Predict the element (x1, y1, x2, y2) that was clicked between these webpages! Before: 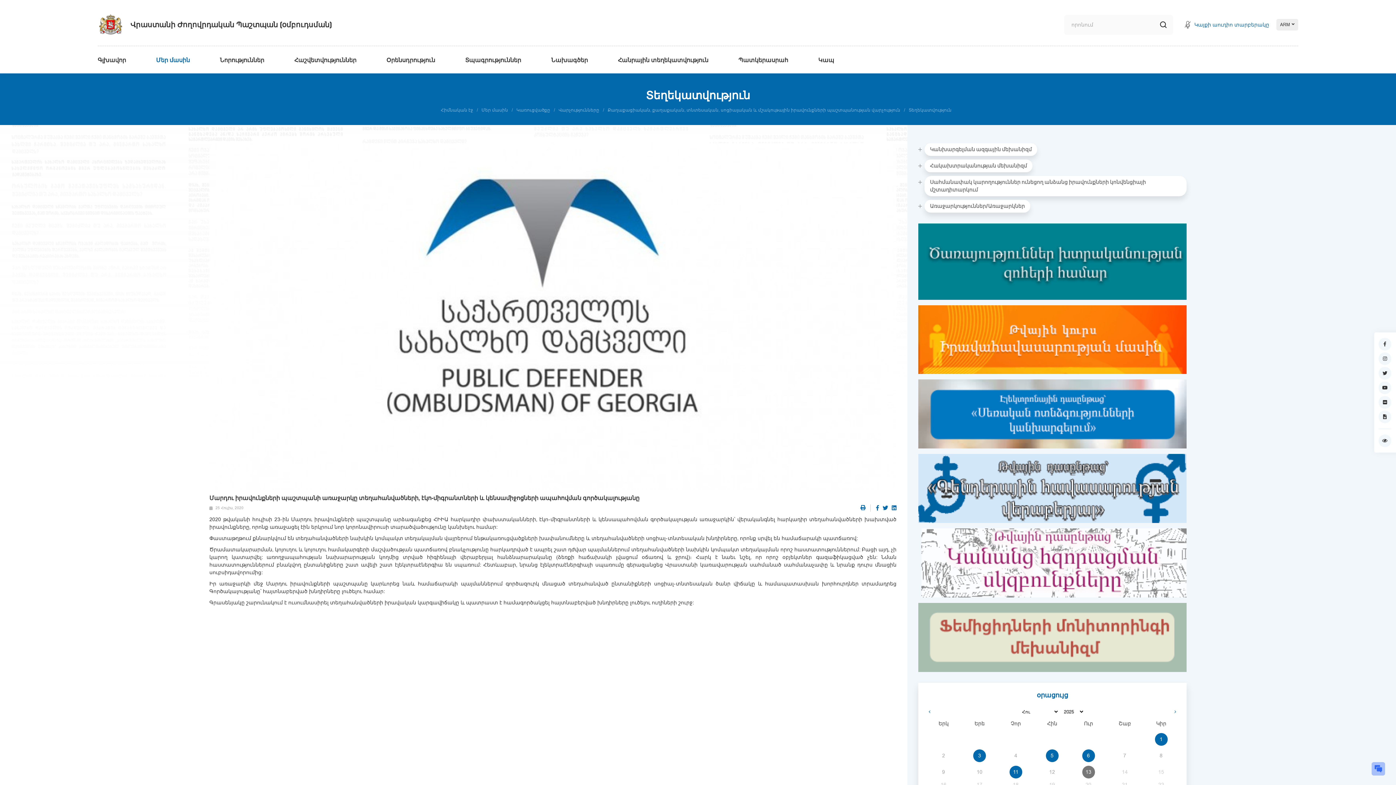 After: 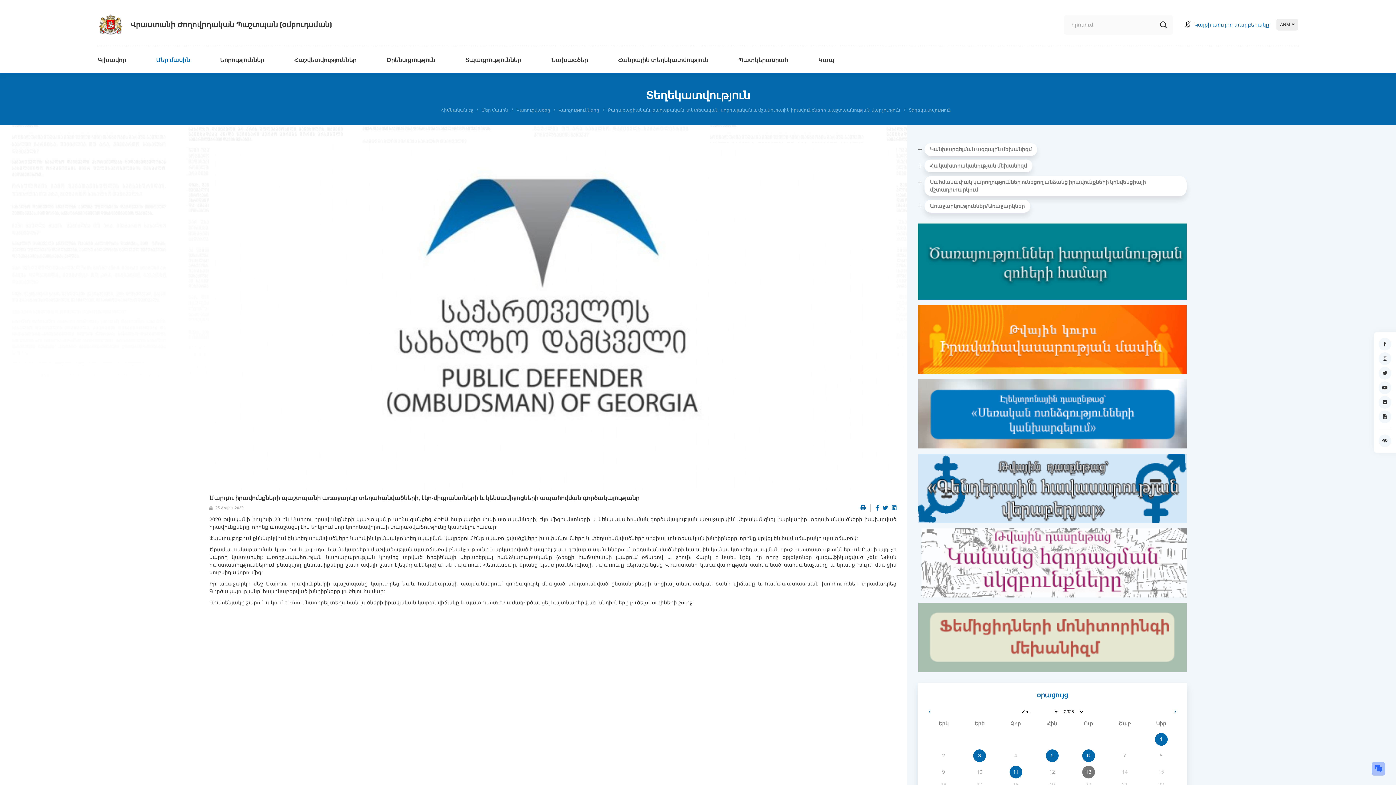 Action: label: 12 bbox: (1046, 766, 1058, 778)